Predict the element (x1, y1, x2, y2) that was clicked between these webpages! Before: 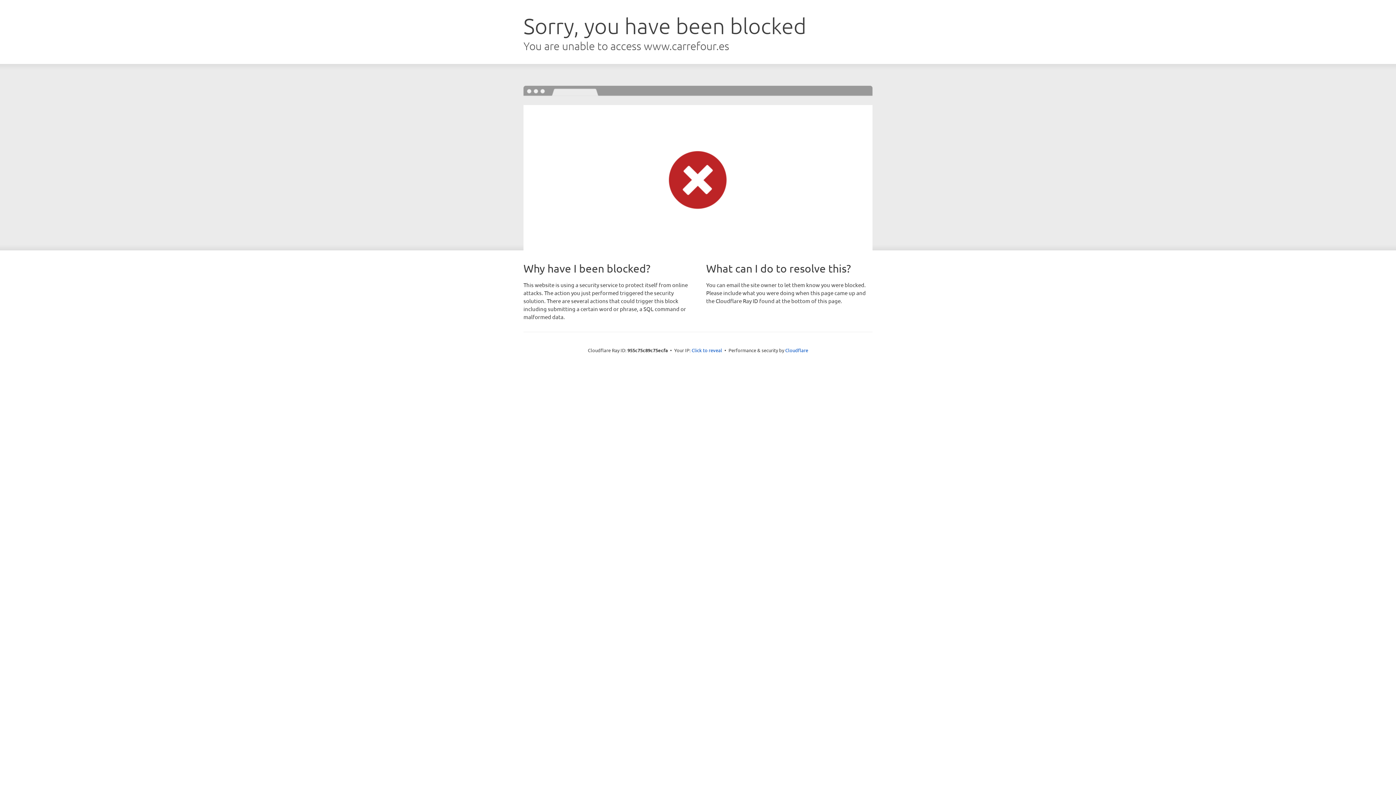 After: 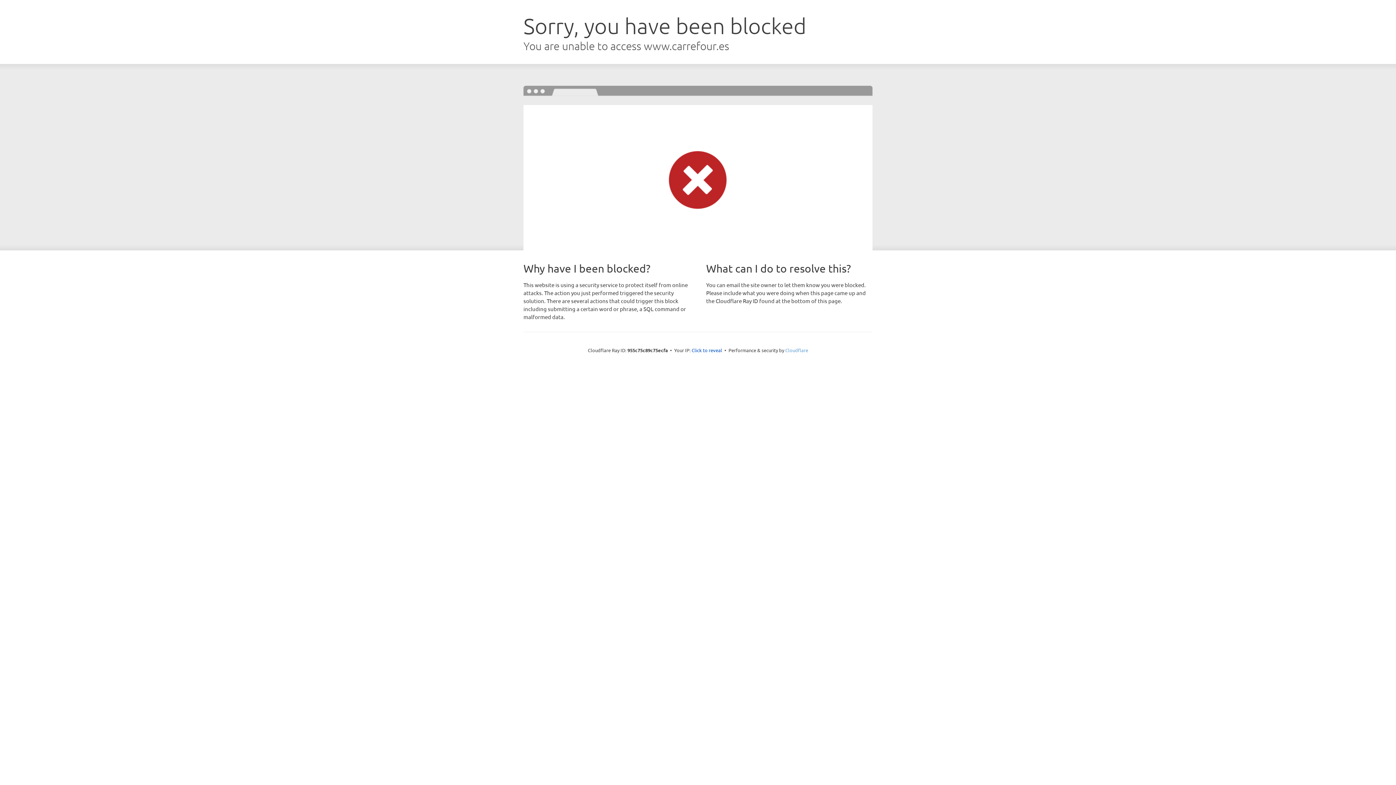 Action: label: Cloudflare bbox: (785, 347, 808, 353)